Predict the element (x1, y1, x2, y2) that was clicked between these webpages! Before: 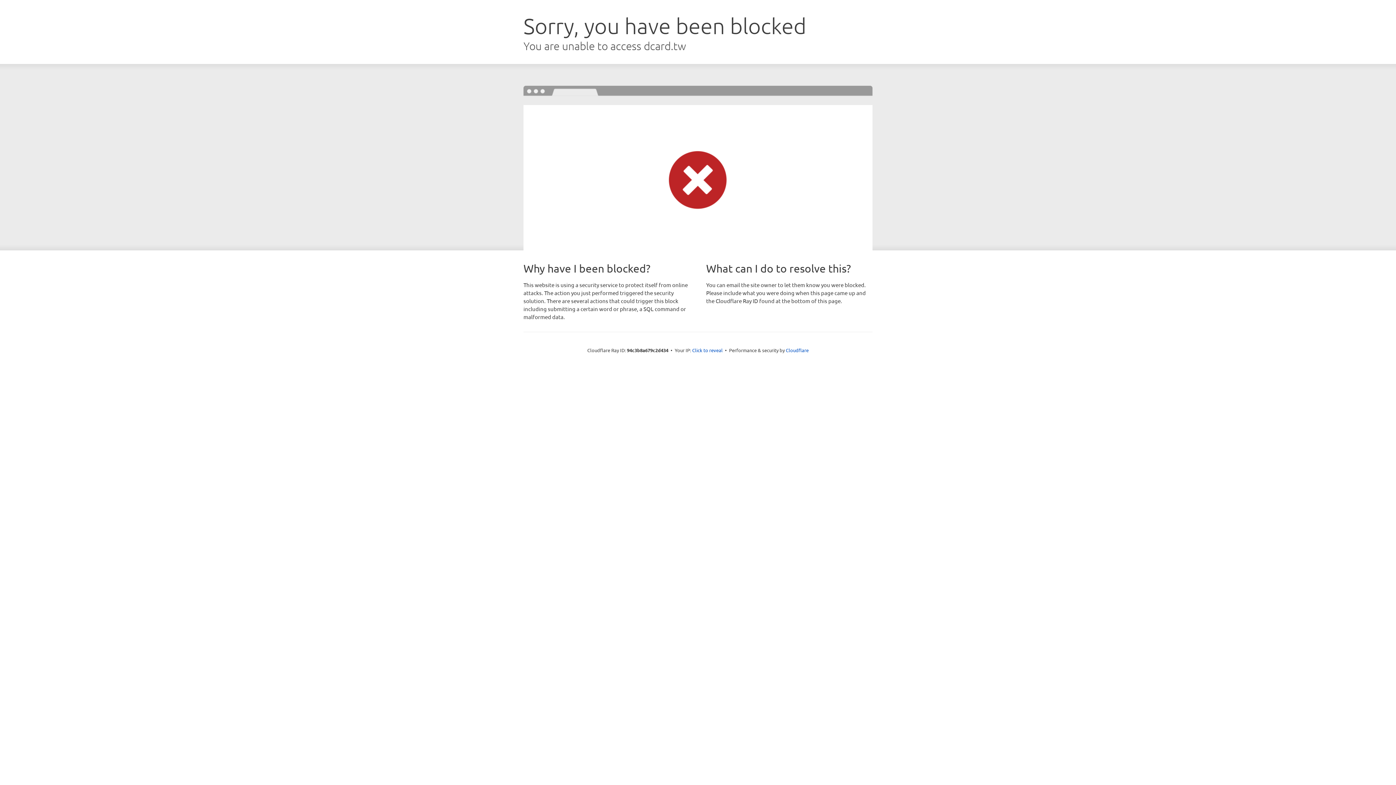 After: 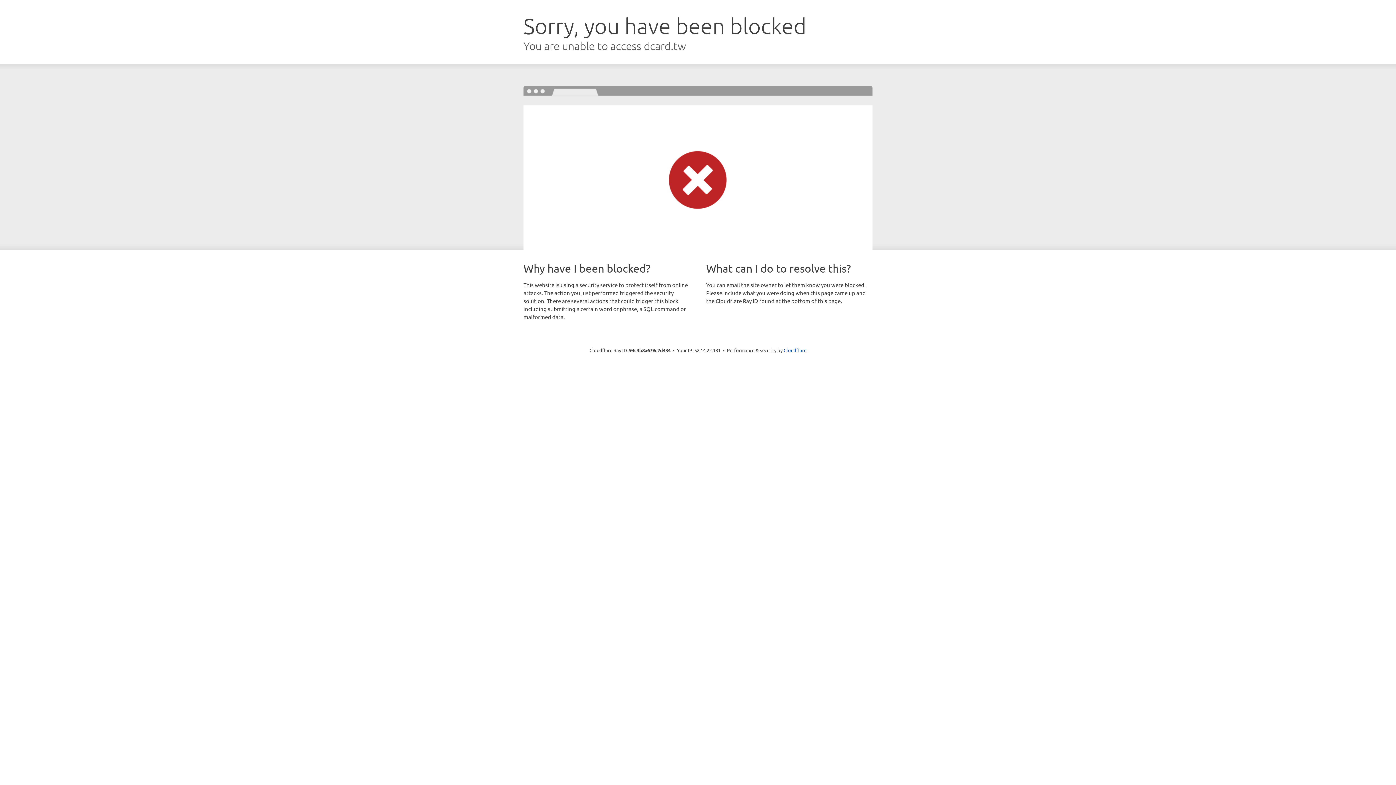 Action: bbox: (692, 346, 722, 353) label: Click to reveal